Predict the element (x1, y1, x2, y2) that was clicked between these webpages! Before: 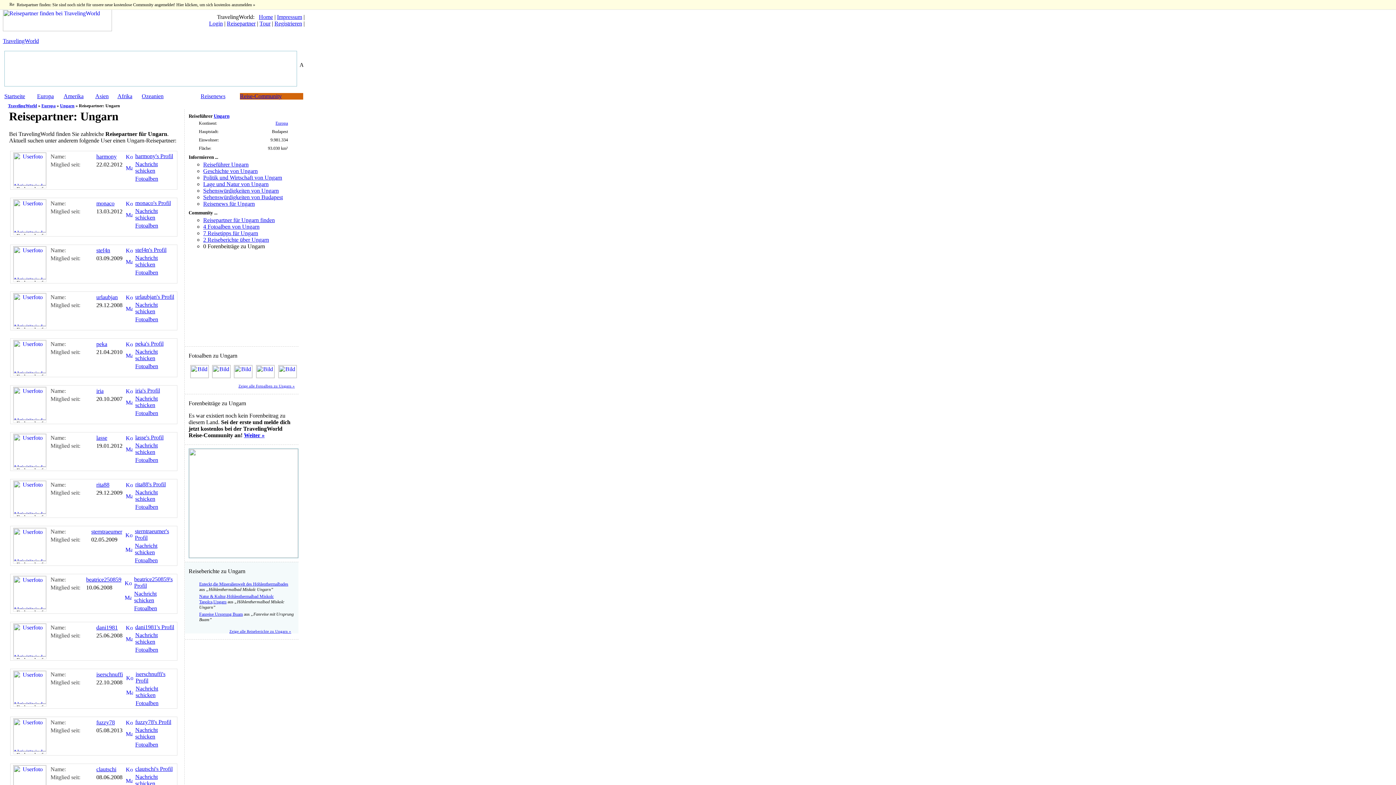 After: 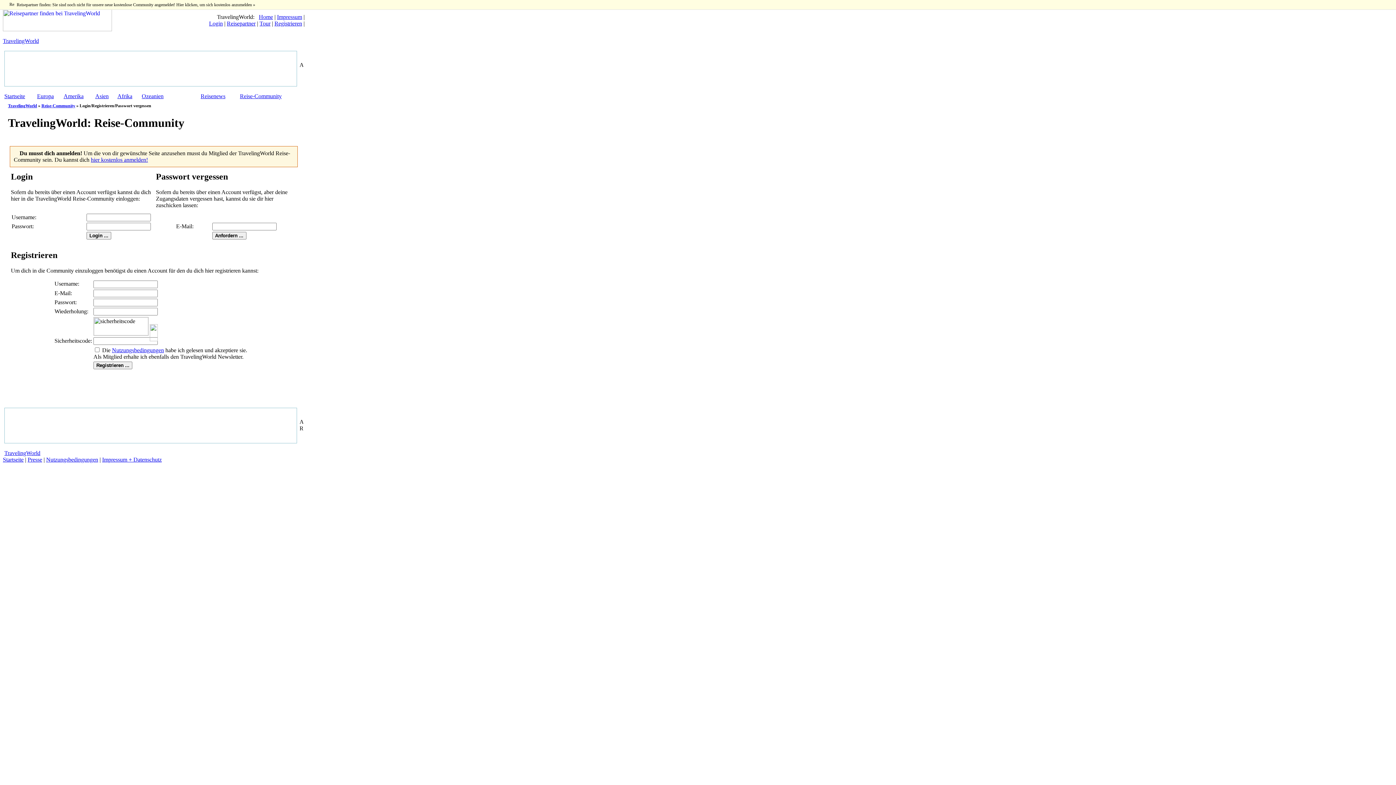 Action: bbox: (134, 543, 157, 555) label: Nachricht schicken